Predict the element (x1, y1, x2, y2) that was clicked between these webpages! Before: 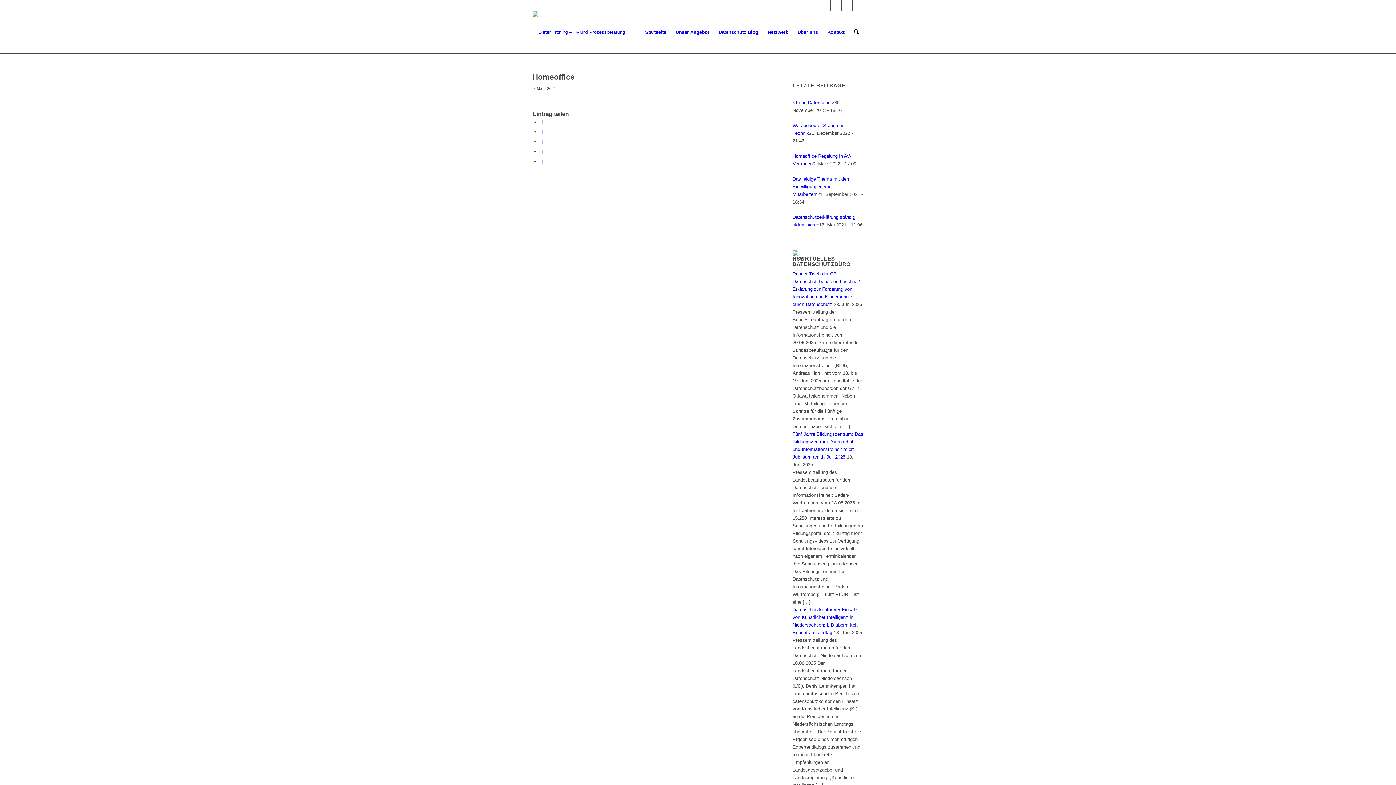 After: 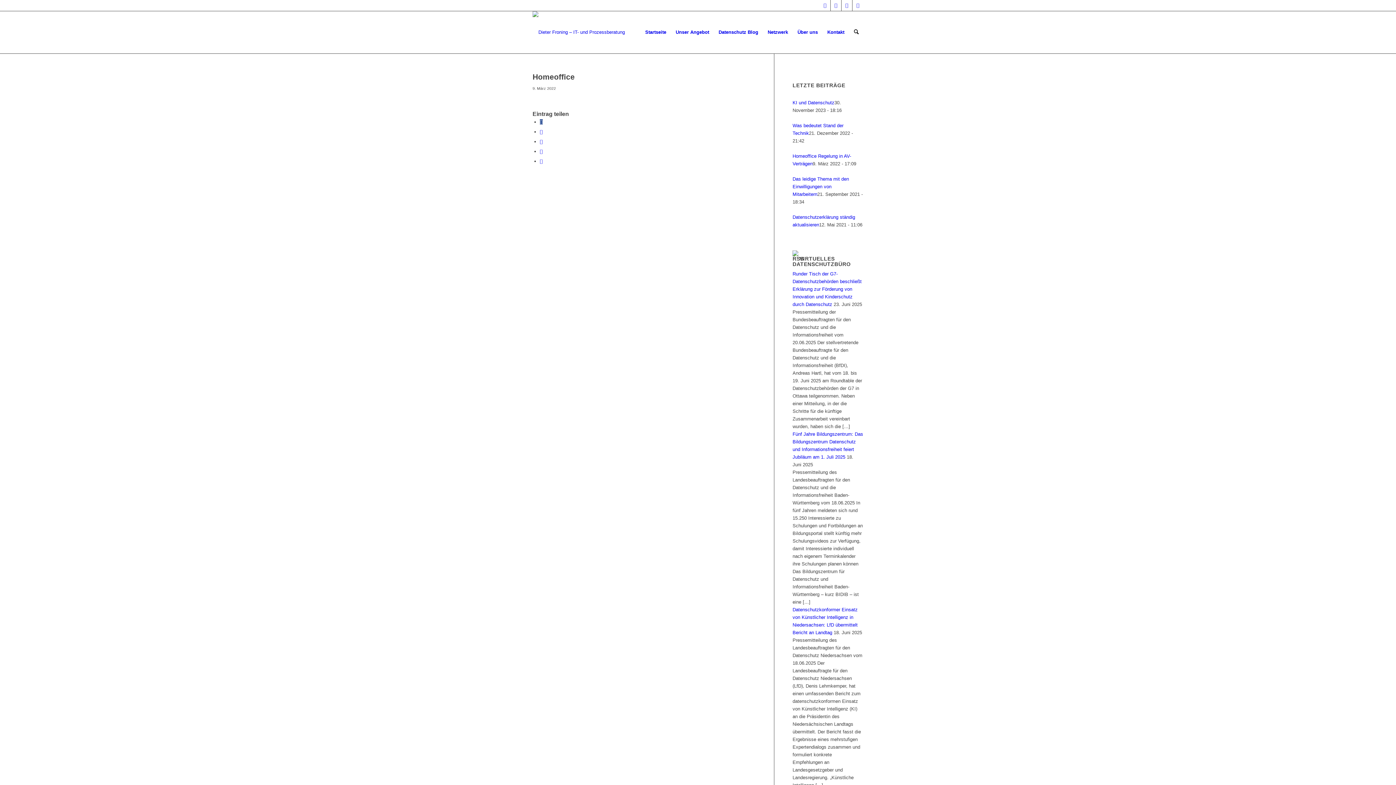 Action: label: Teilen auf Facebook bbox: (540, 119, 542, 124)